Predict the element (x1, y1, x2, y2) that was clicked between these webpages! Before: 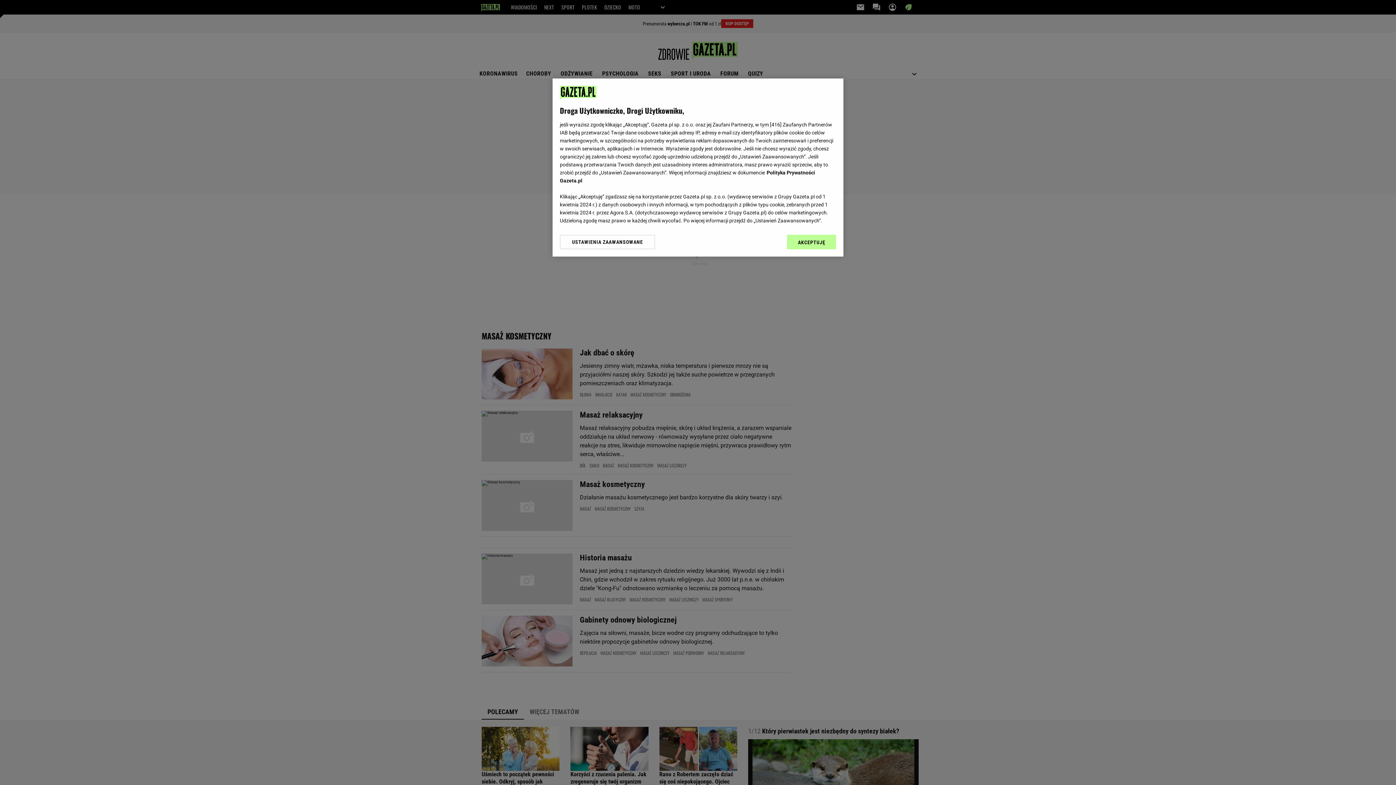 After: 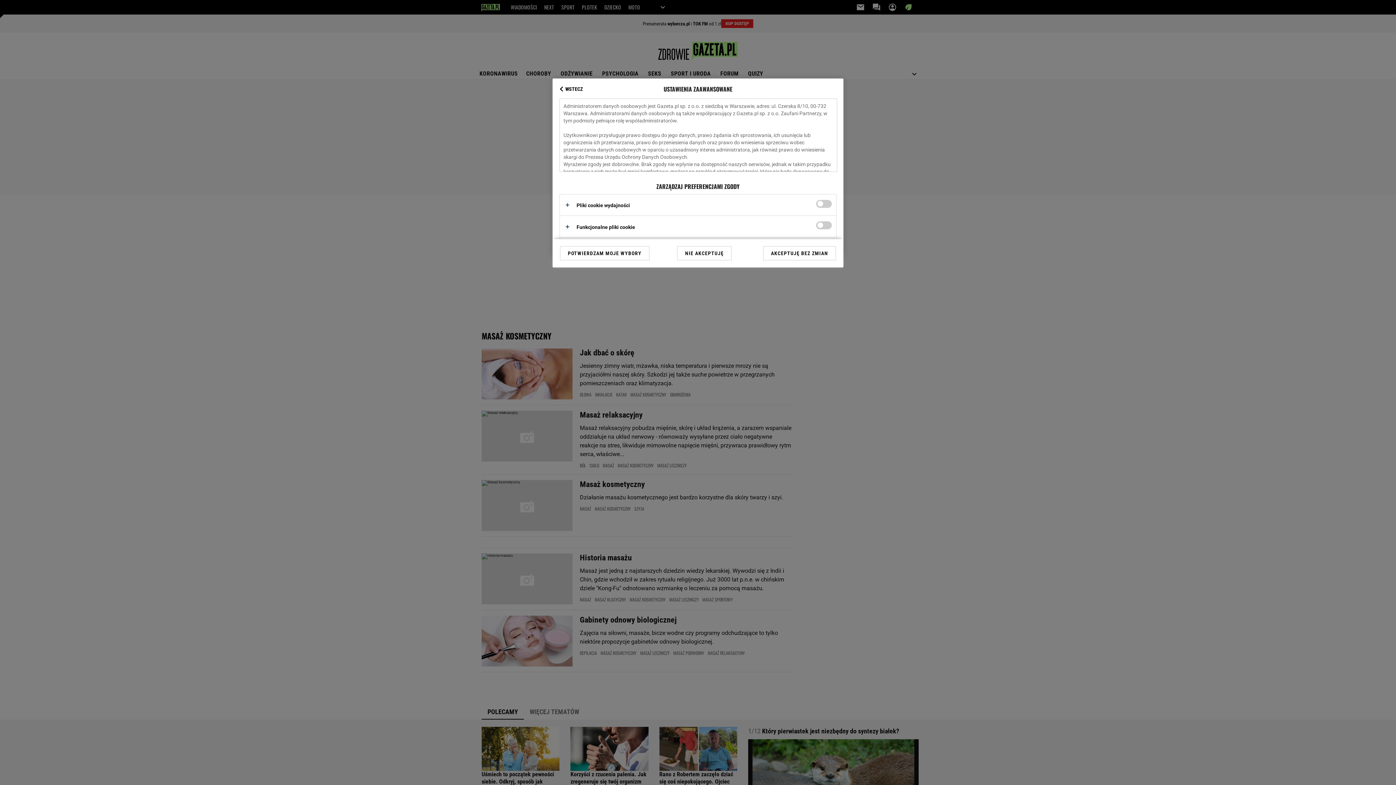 Action: label: USTAWIENIA ZAAWANSOWANE bbox: (560, 234, 655, 249)